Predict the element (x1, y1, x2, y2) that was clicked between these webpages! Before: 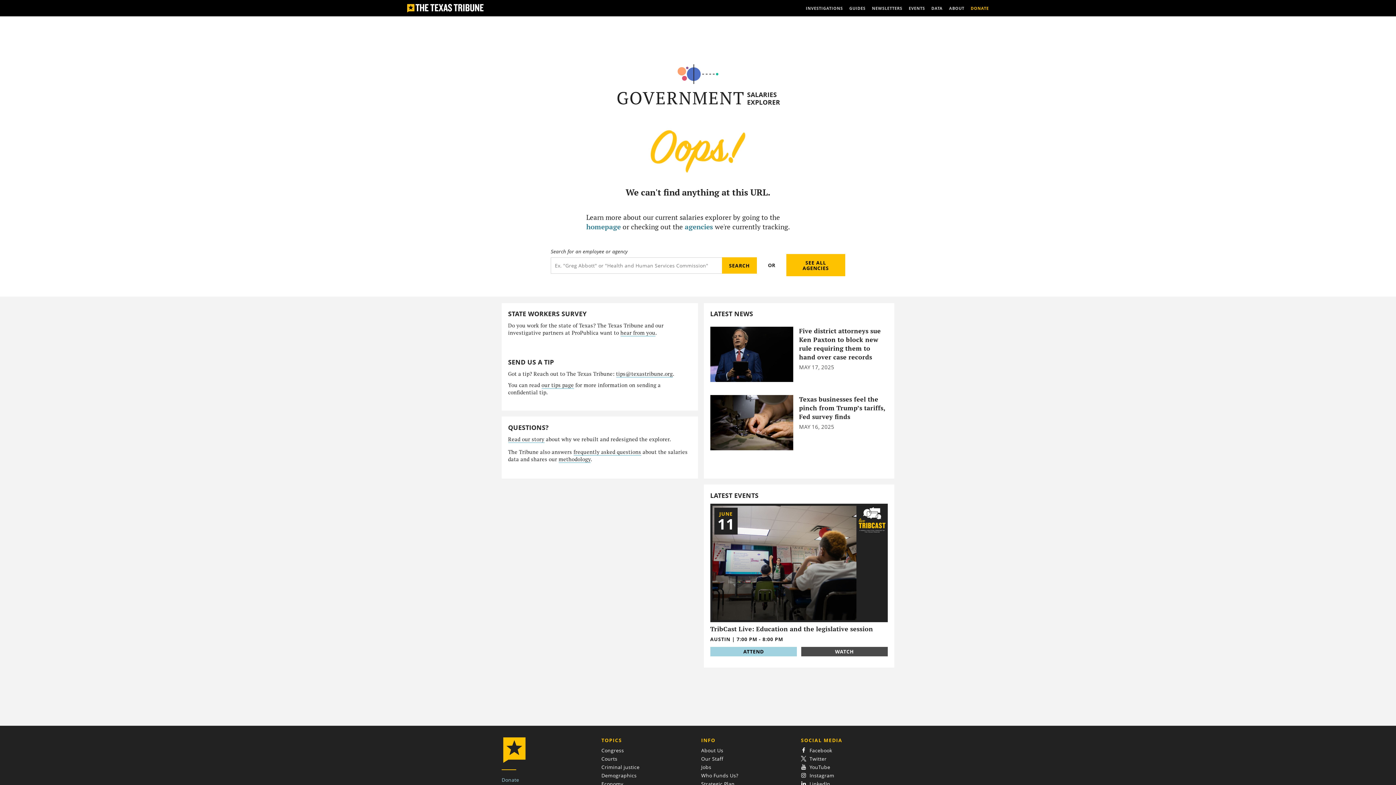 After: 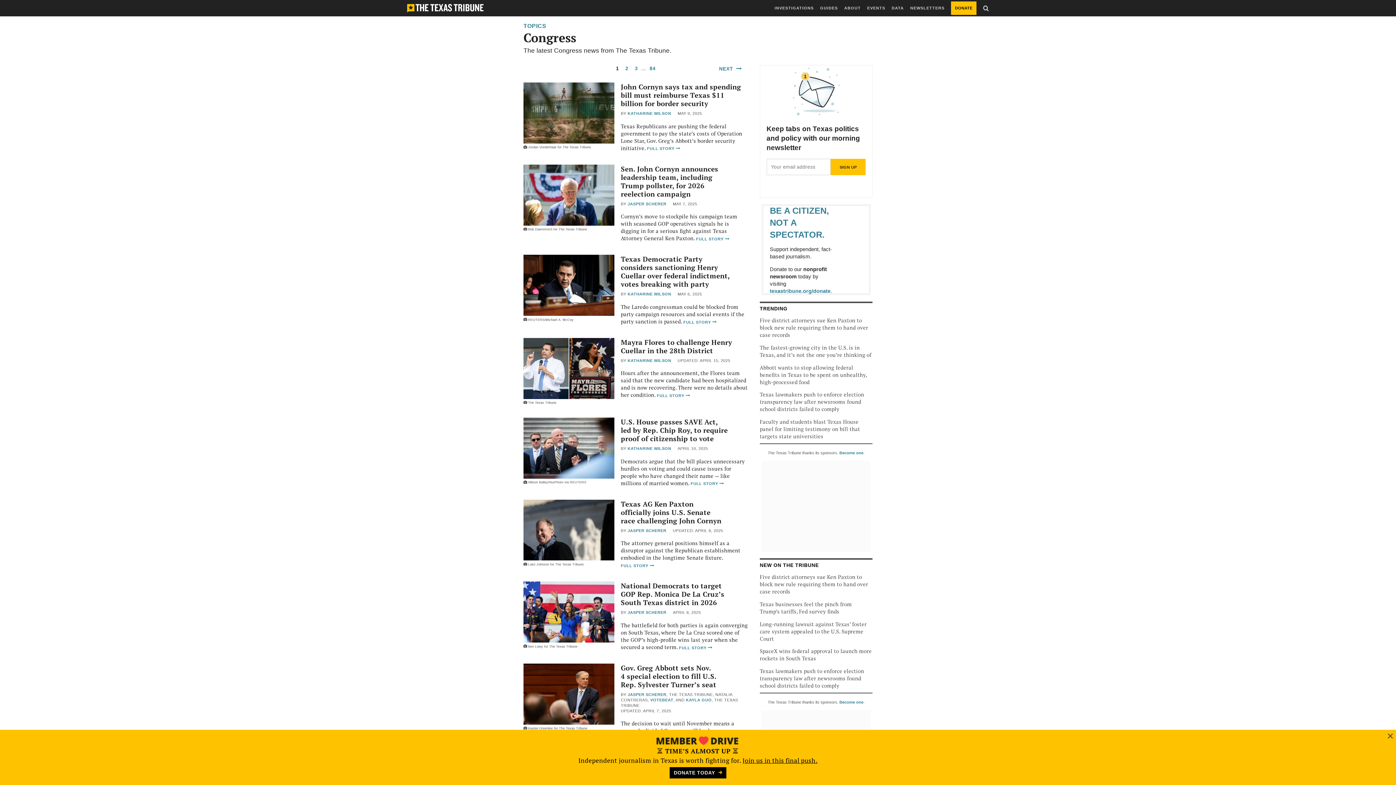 Action: label: Congress bbox: (601, 747, 624, 754)